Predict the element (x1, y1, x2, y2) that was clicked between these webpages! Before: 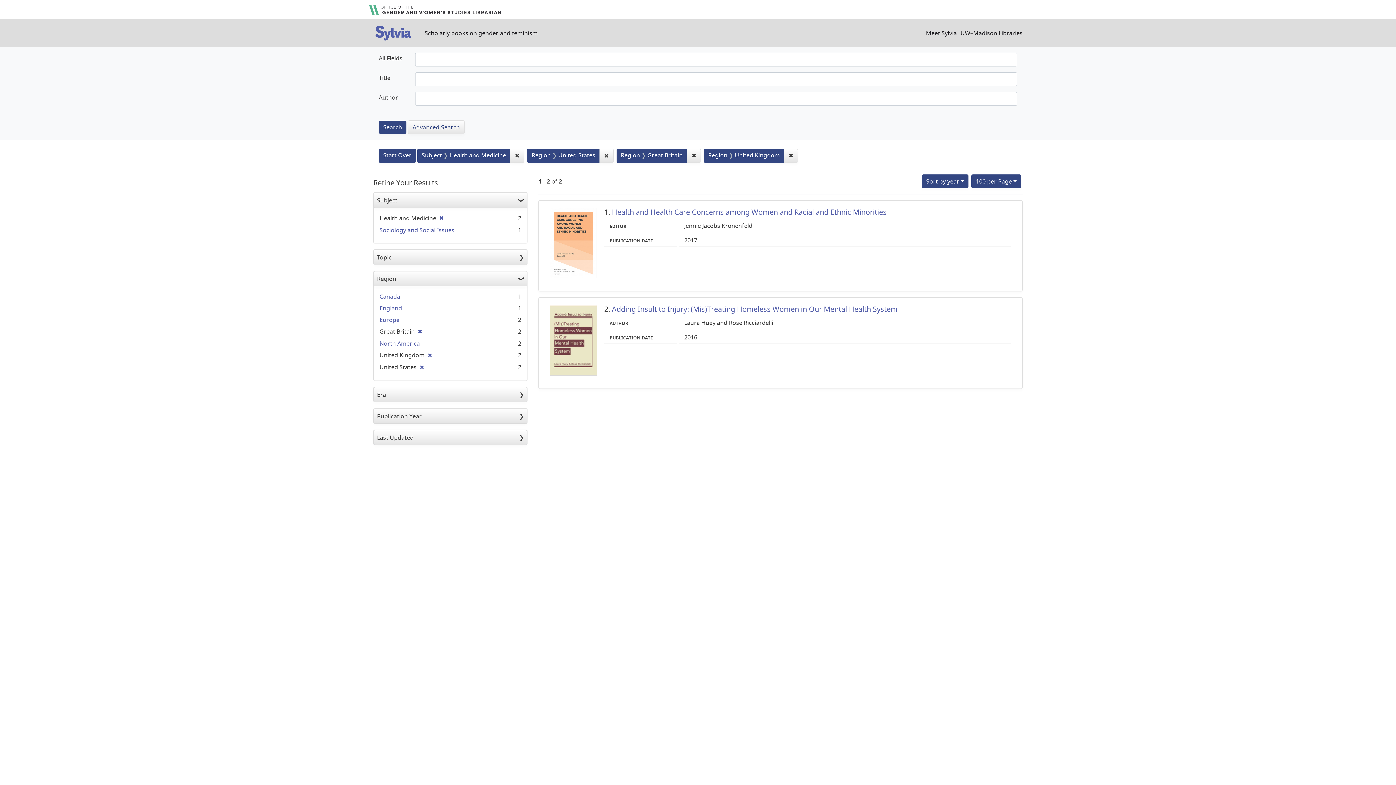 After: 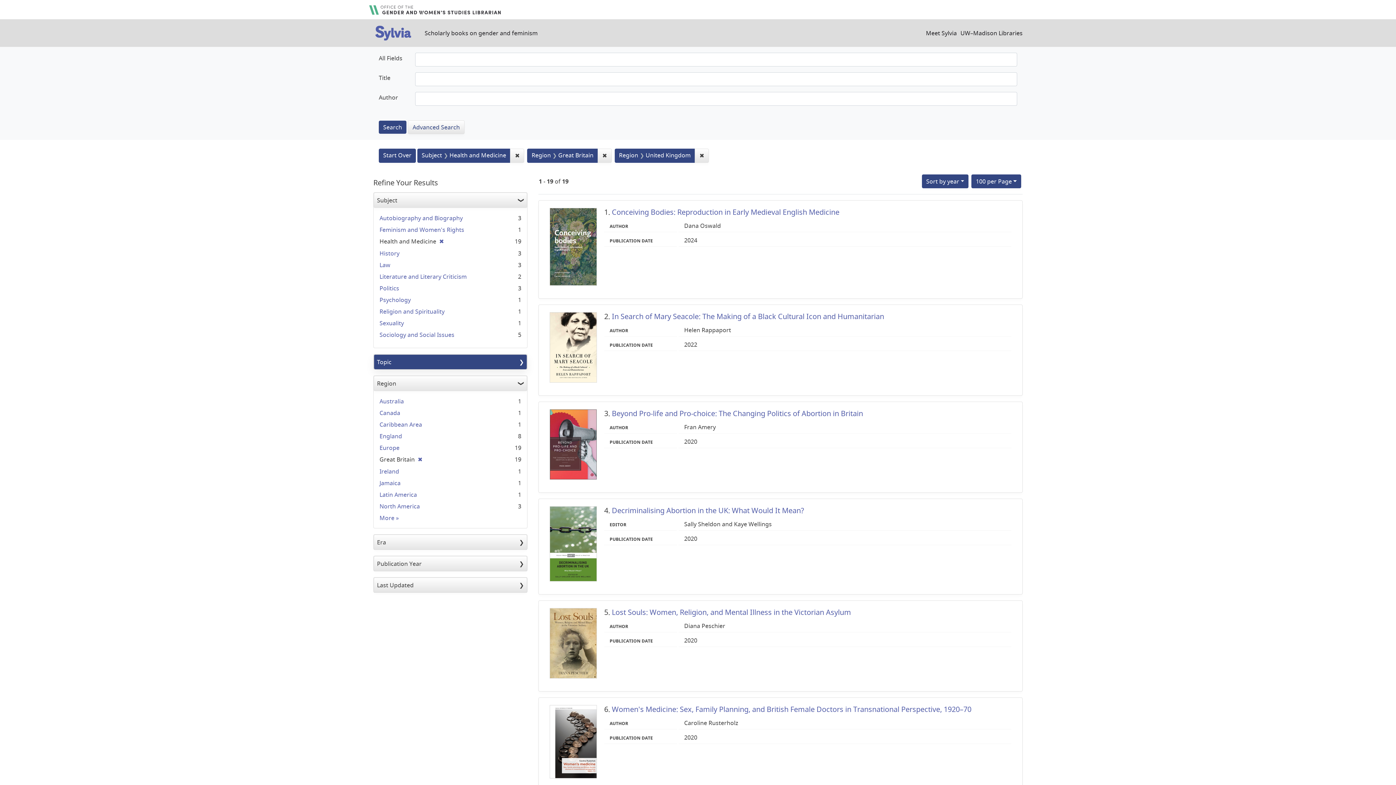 Action: label: ✖
[remove] bbox: (416, 363, 424, 371)